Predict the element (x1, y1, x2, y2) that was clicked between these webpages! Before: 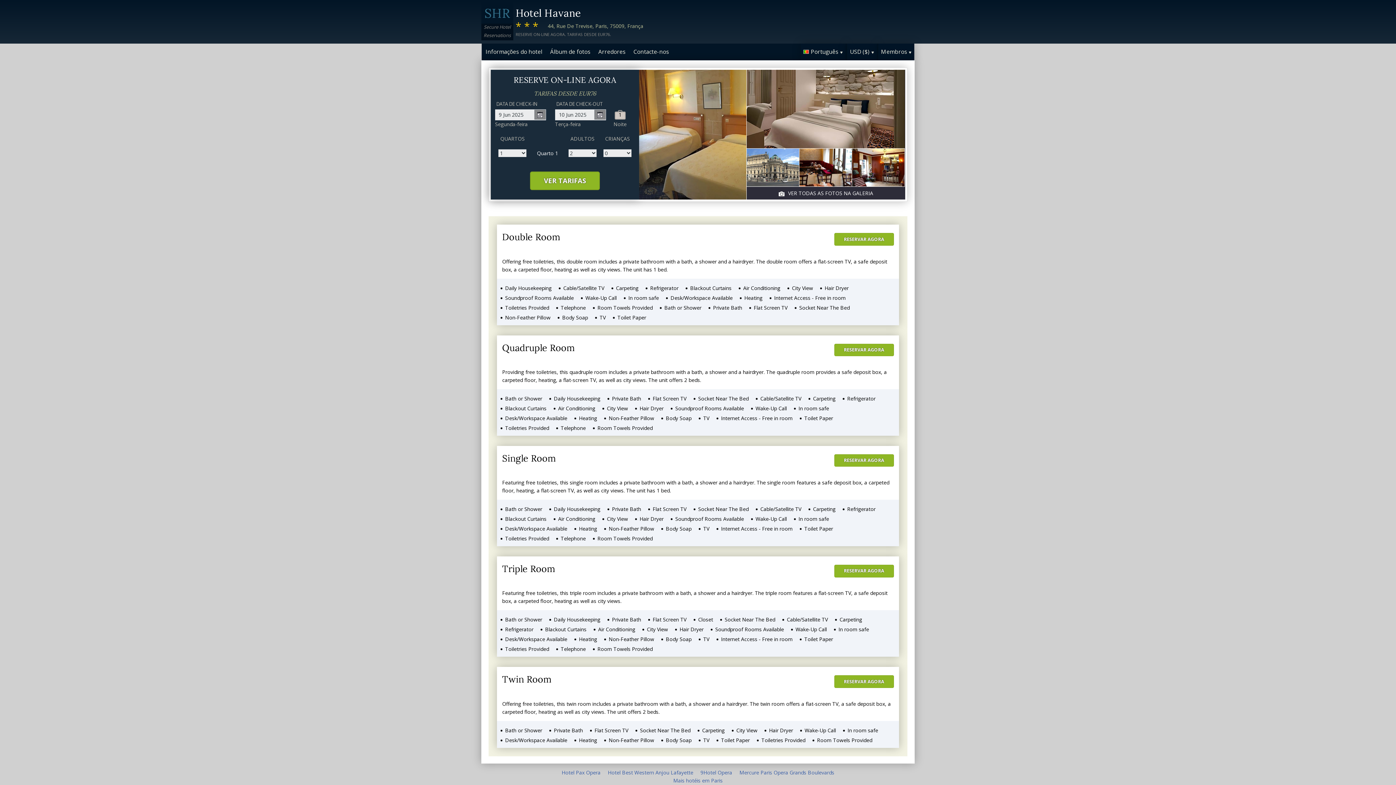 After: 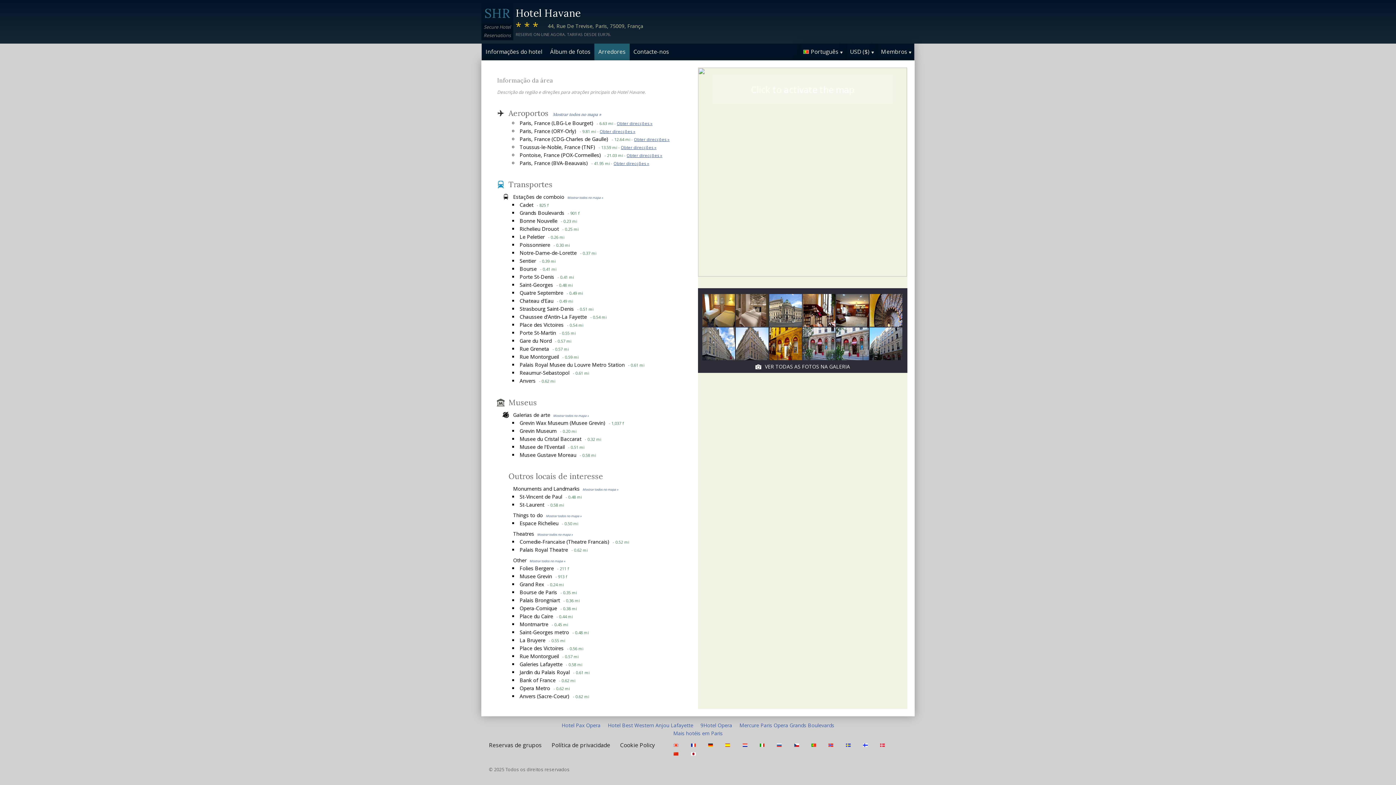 Action: bbox: (594, 44, 629, 59) label: Arredores